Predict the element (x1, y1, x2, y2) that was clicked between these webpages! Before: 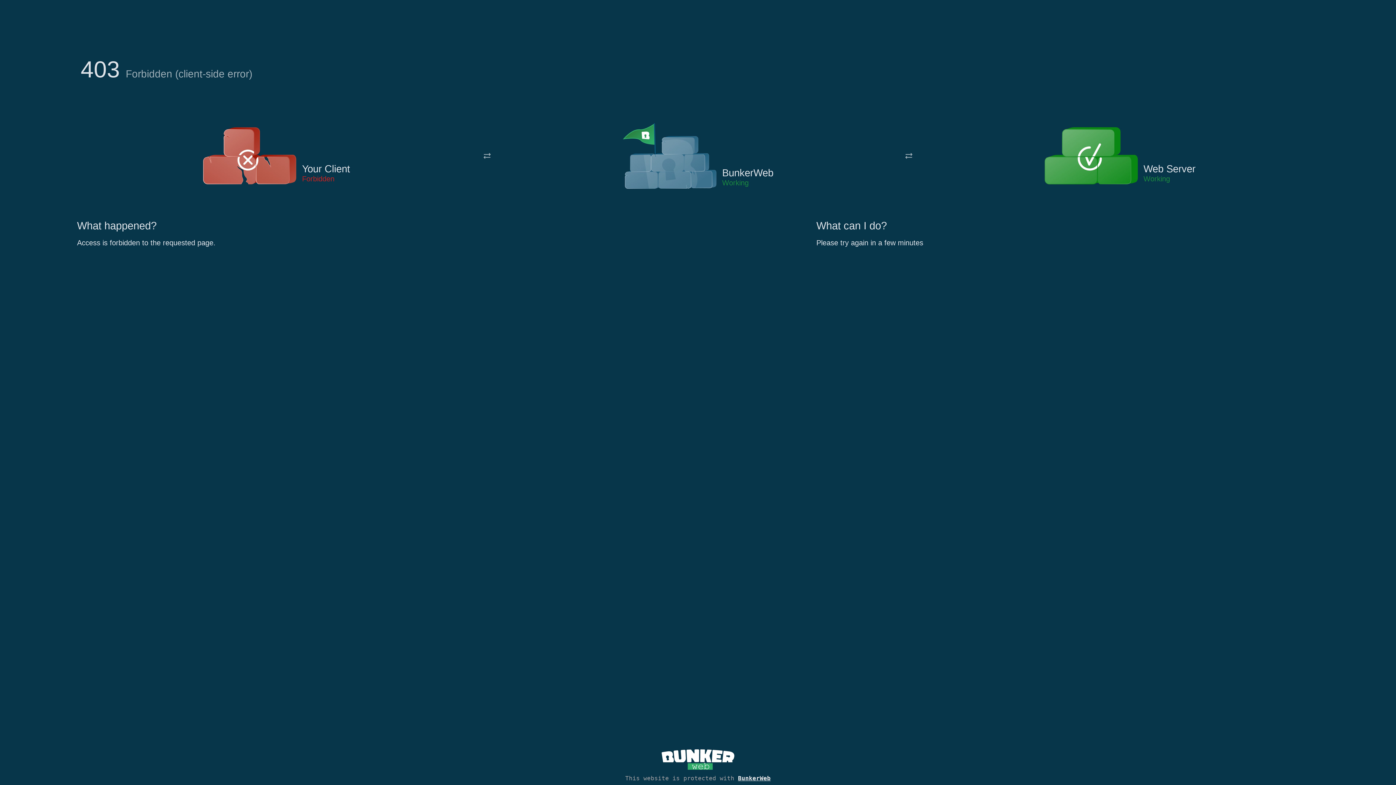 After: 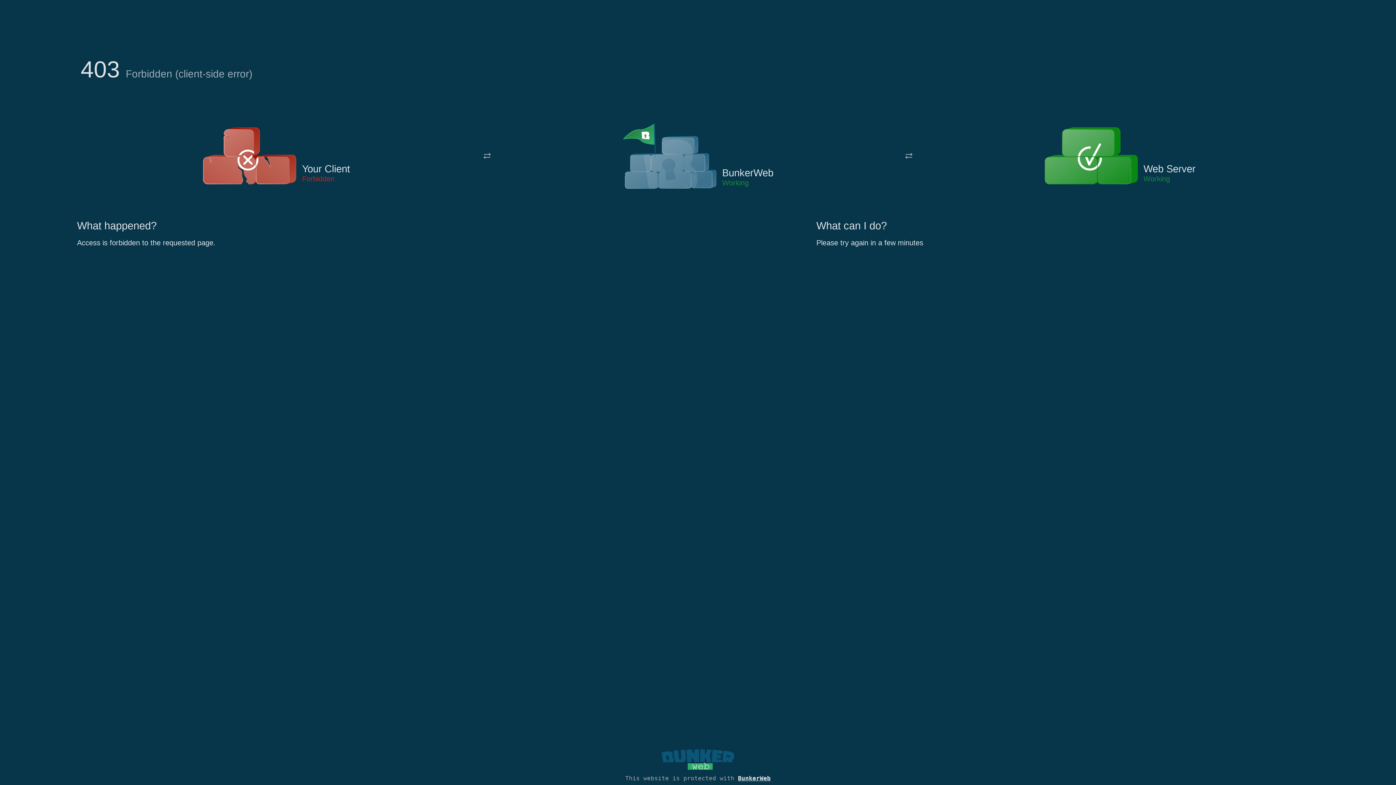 Action: bbox: (661, 765, 734, 773)